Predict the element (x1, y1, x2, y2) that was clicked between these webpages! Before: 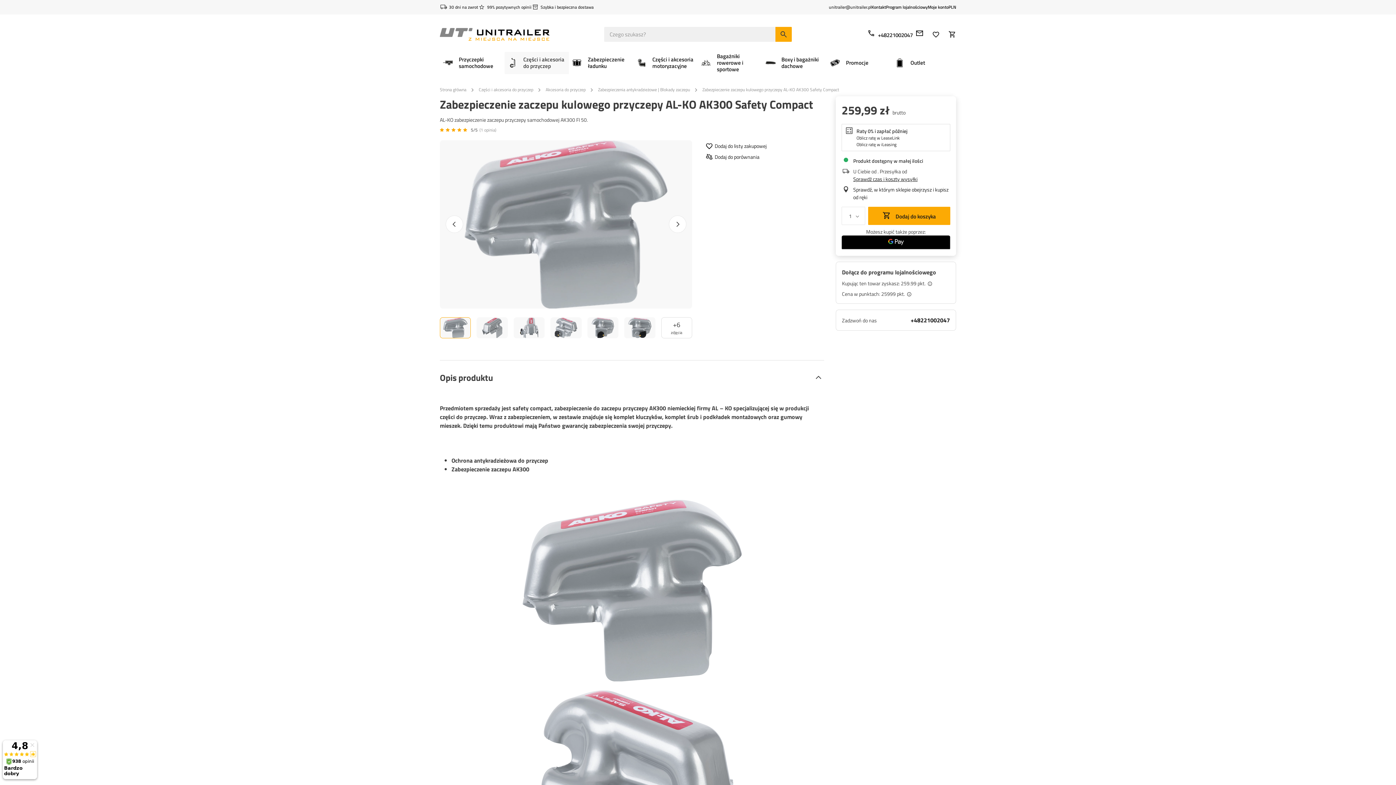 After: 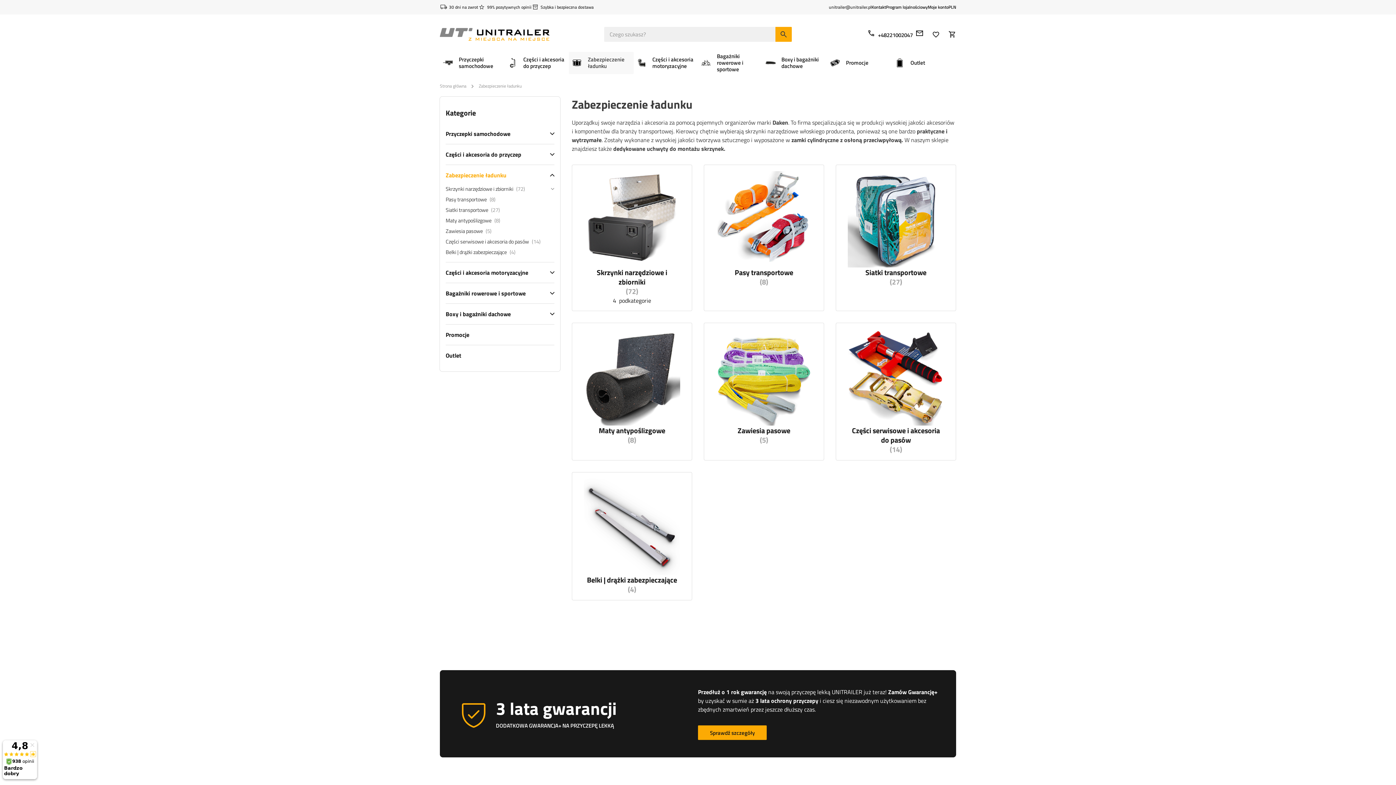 Action: label: Zabezpieczenie ładunku bbox: (569, 51, 633, 74)